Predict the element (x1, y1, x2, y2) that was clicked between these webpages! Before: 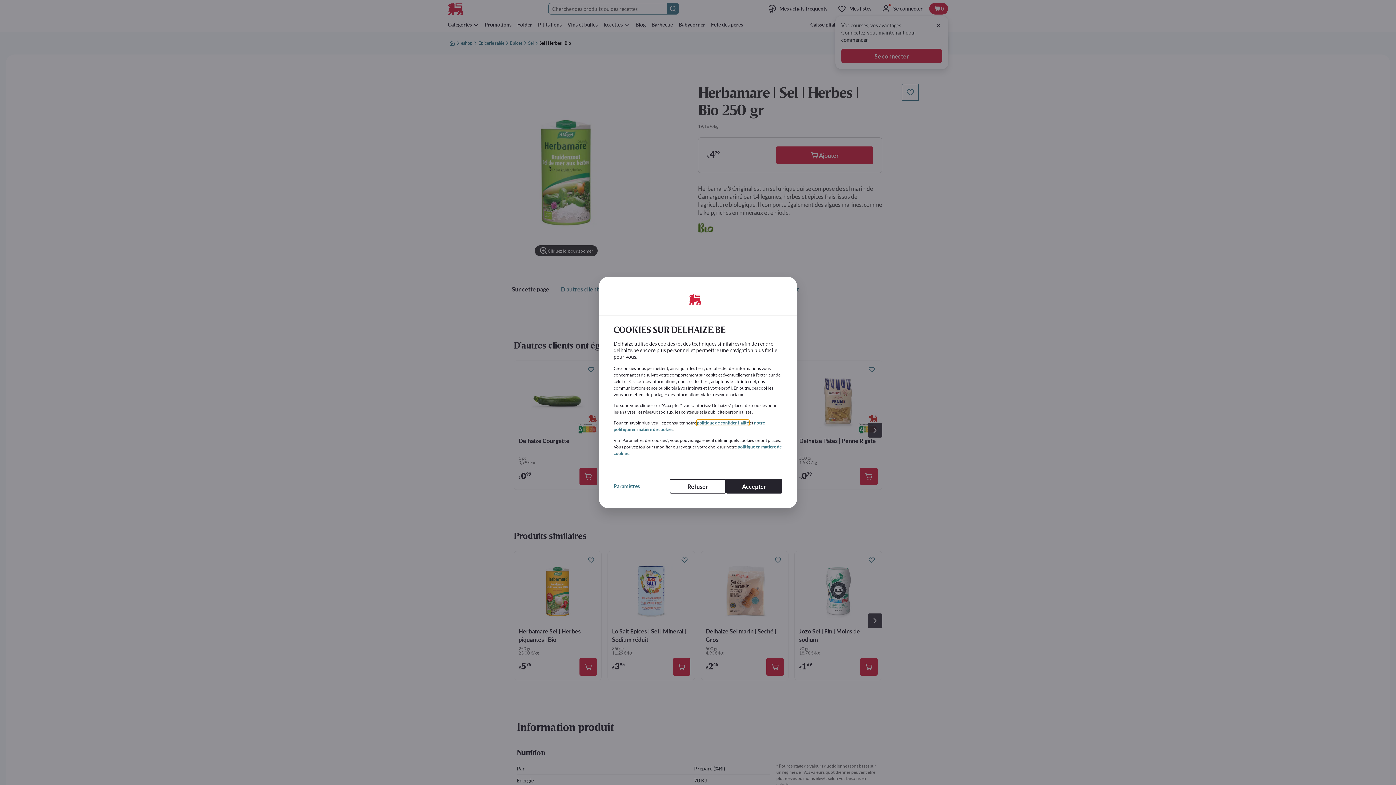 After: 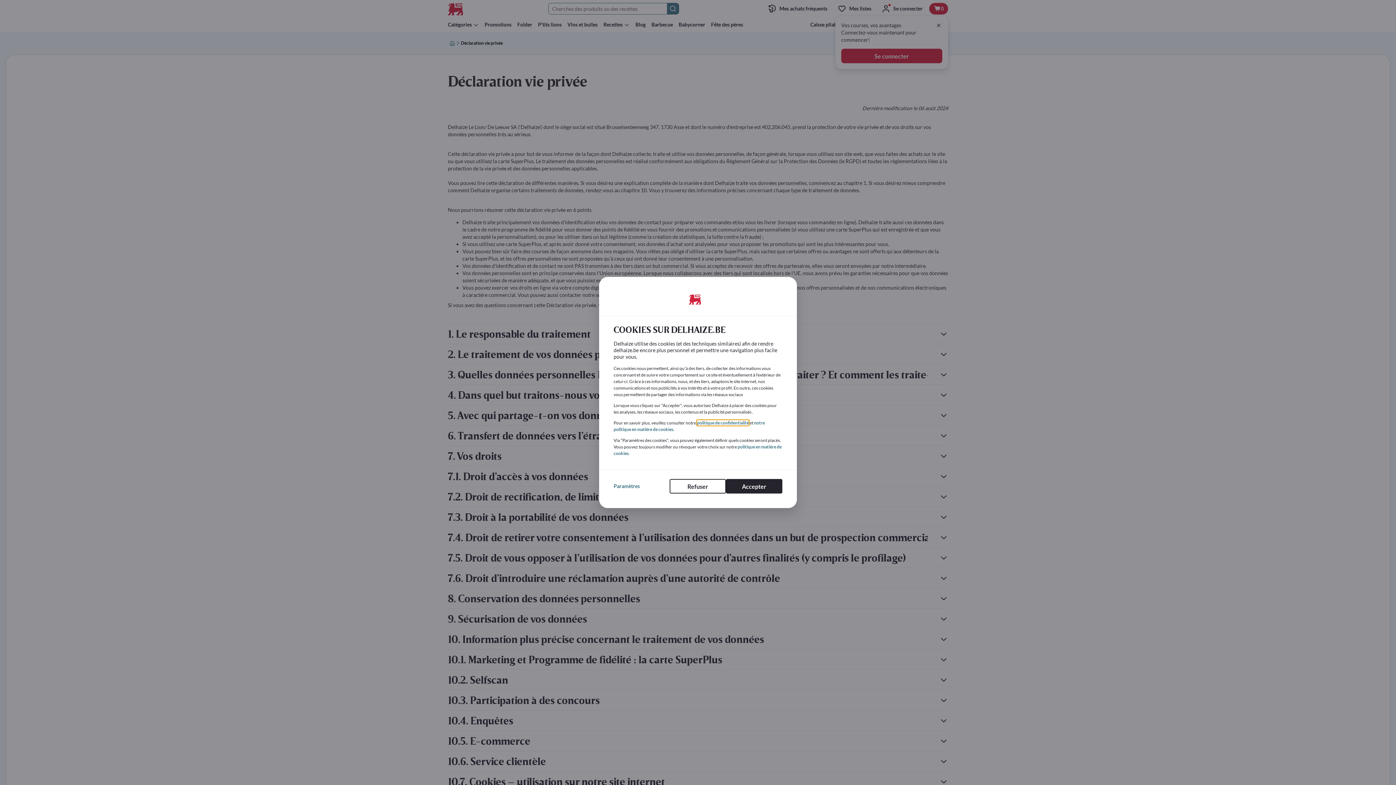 Action: bbox: (697, 420, 749, 425) label: politique de confidentialité